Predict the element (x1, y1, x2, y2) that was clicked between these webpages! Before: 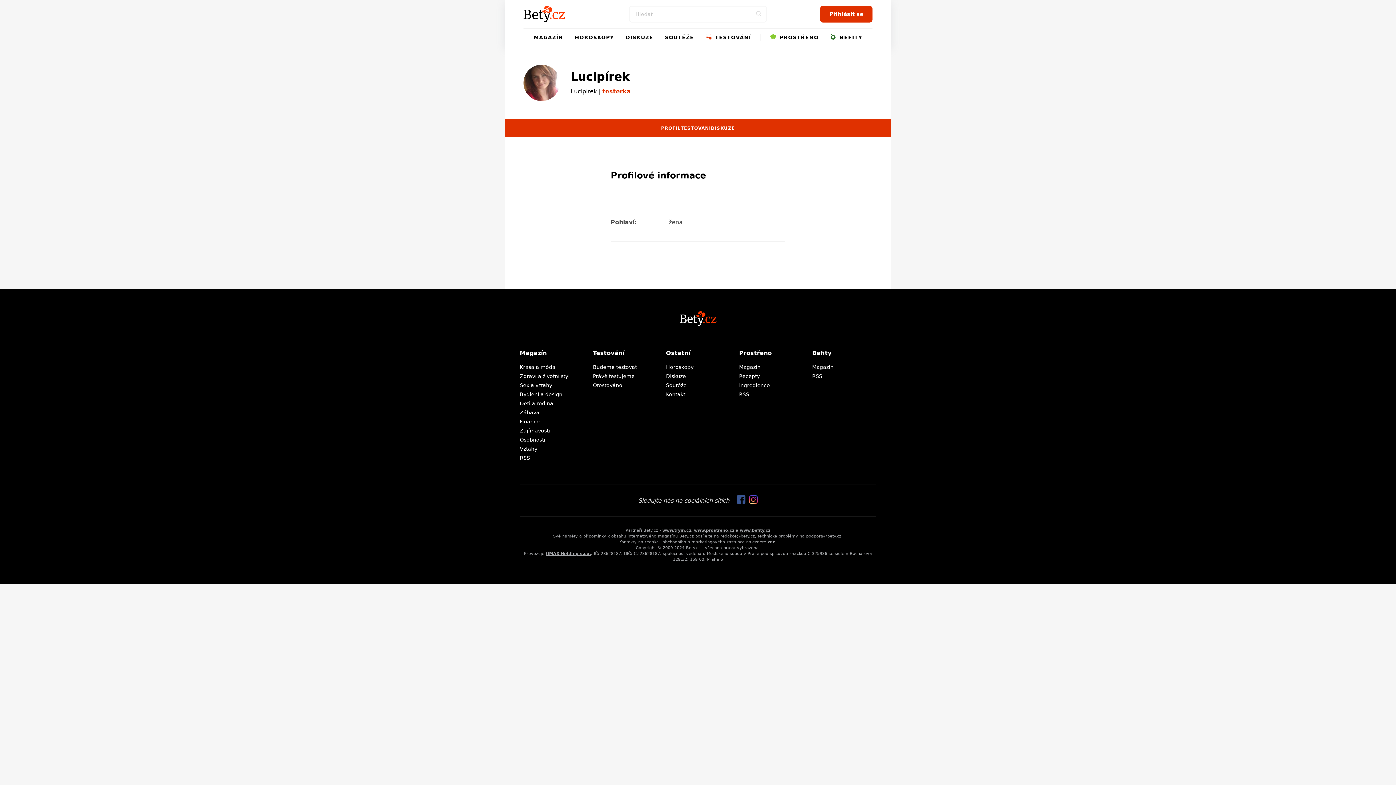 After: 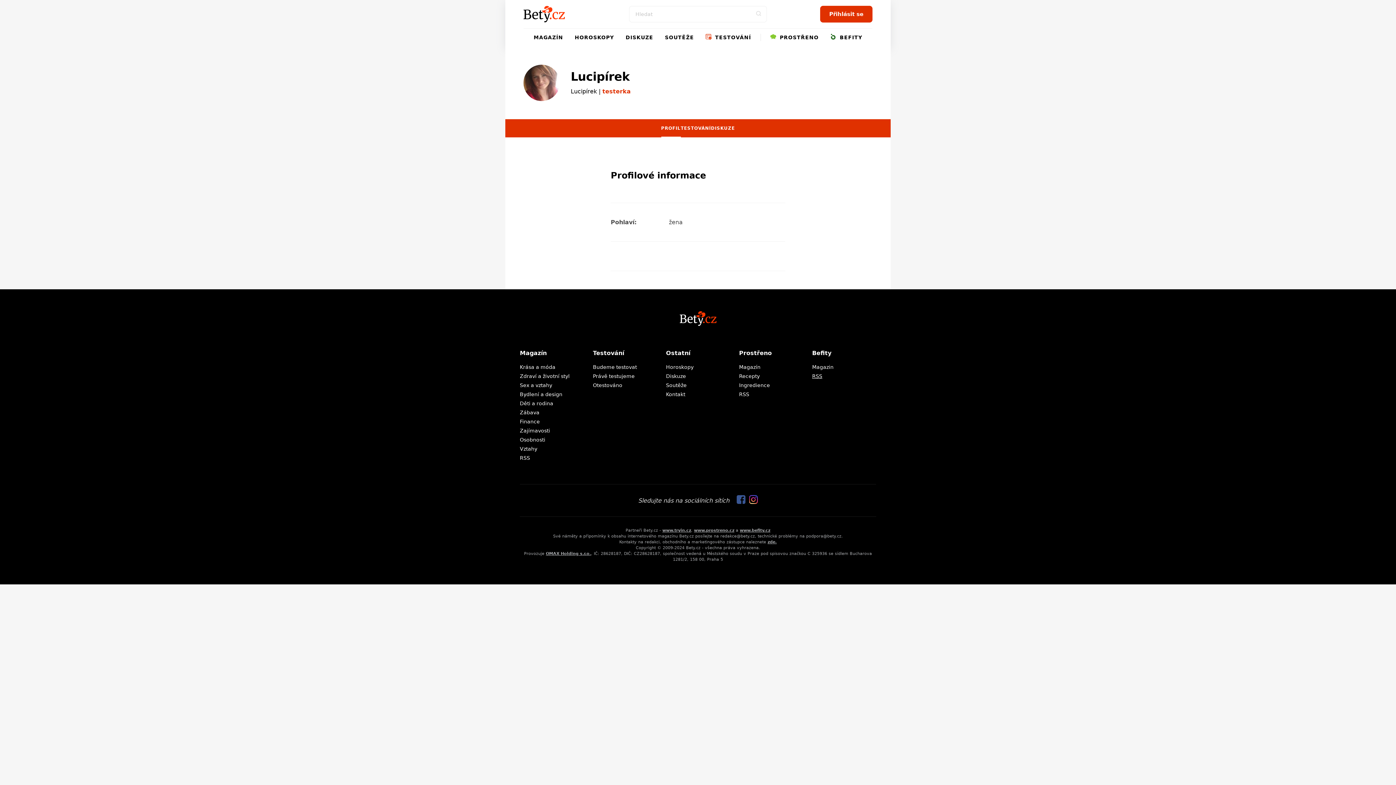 Action: label: RSS bbox: (812, 373, 822, 379)